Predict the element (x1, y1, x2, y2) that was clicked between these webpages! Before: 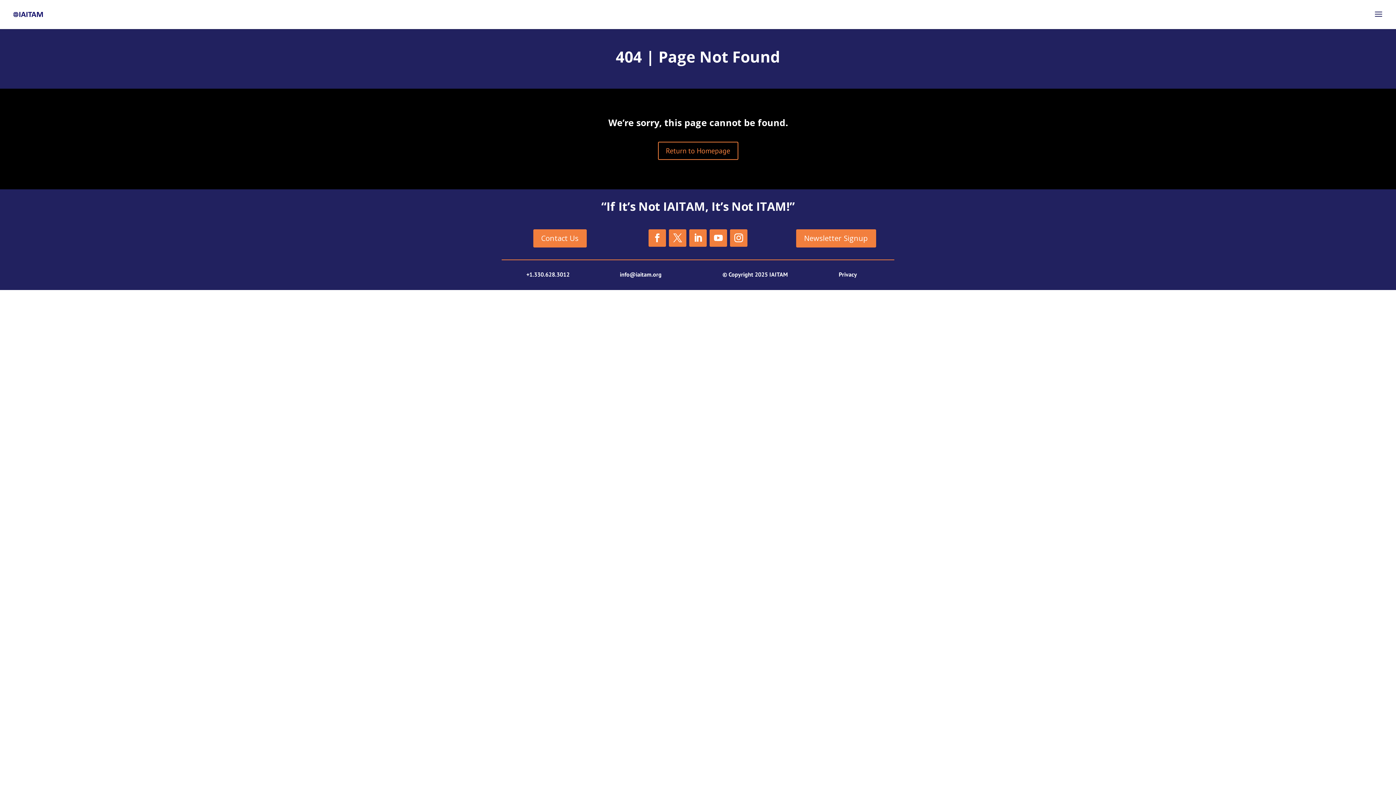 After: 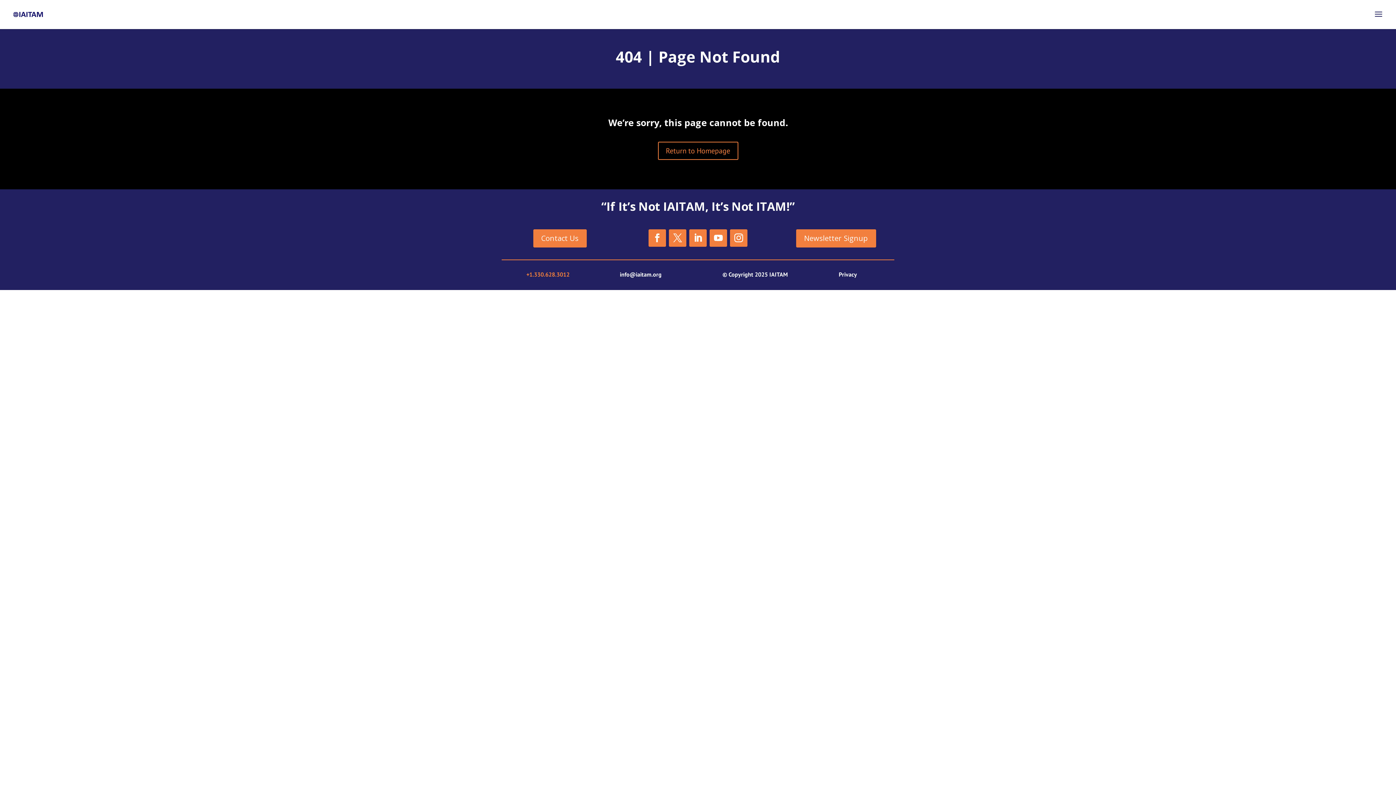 Action: bbox: (526, 270, 569, 278) label: +1.330.628.3012